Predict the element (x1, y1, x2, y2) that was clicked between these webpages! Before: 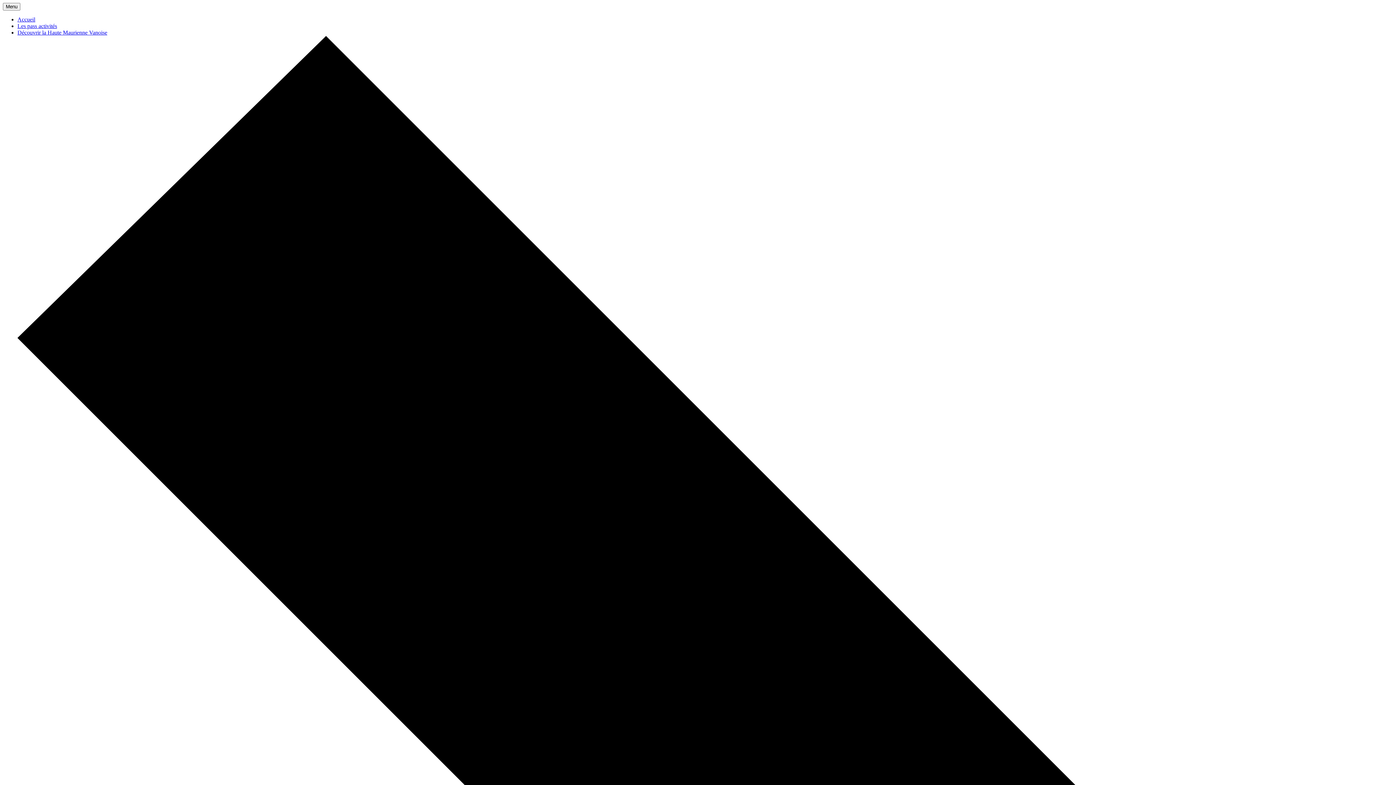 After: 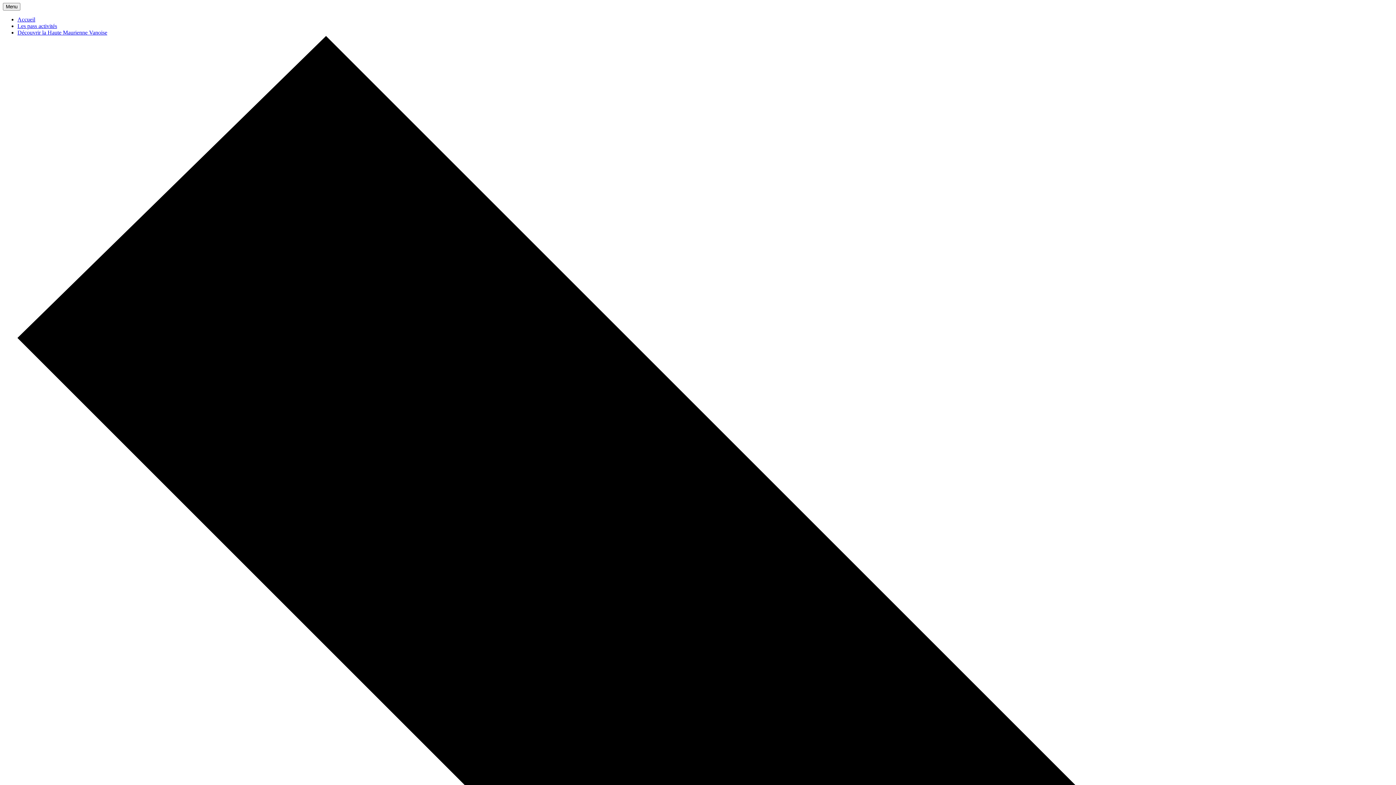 Action: bbox: (17, 16, 35, 22) label: Accueil